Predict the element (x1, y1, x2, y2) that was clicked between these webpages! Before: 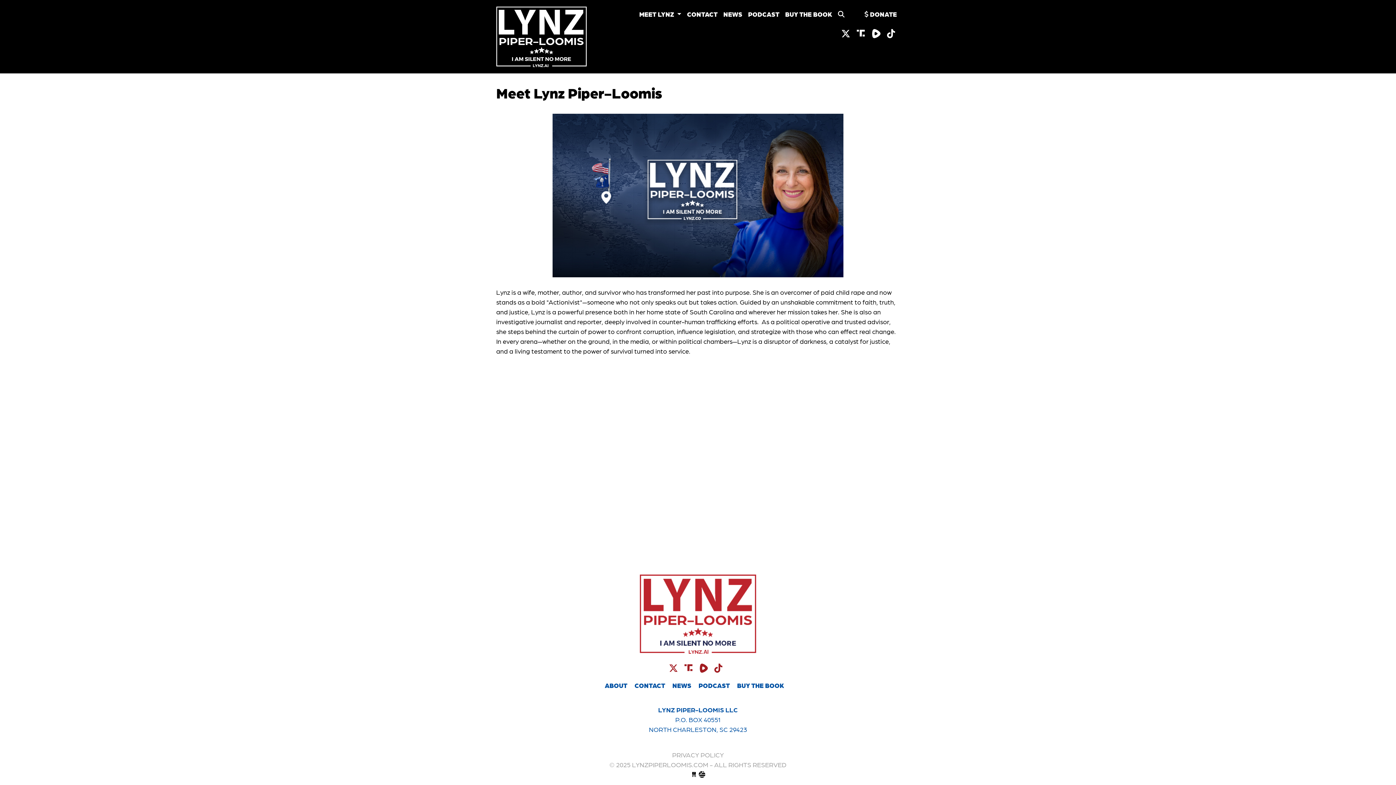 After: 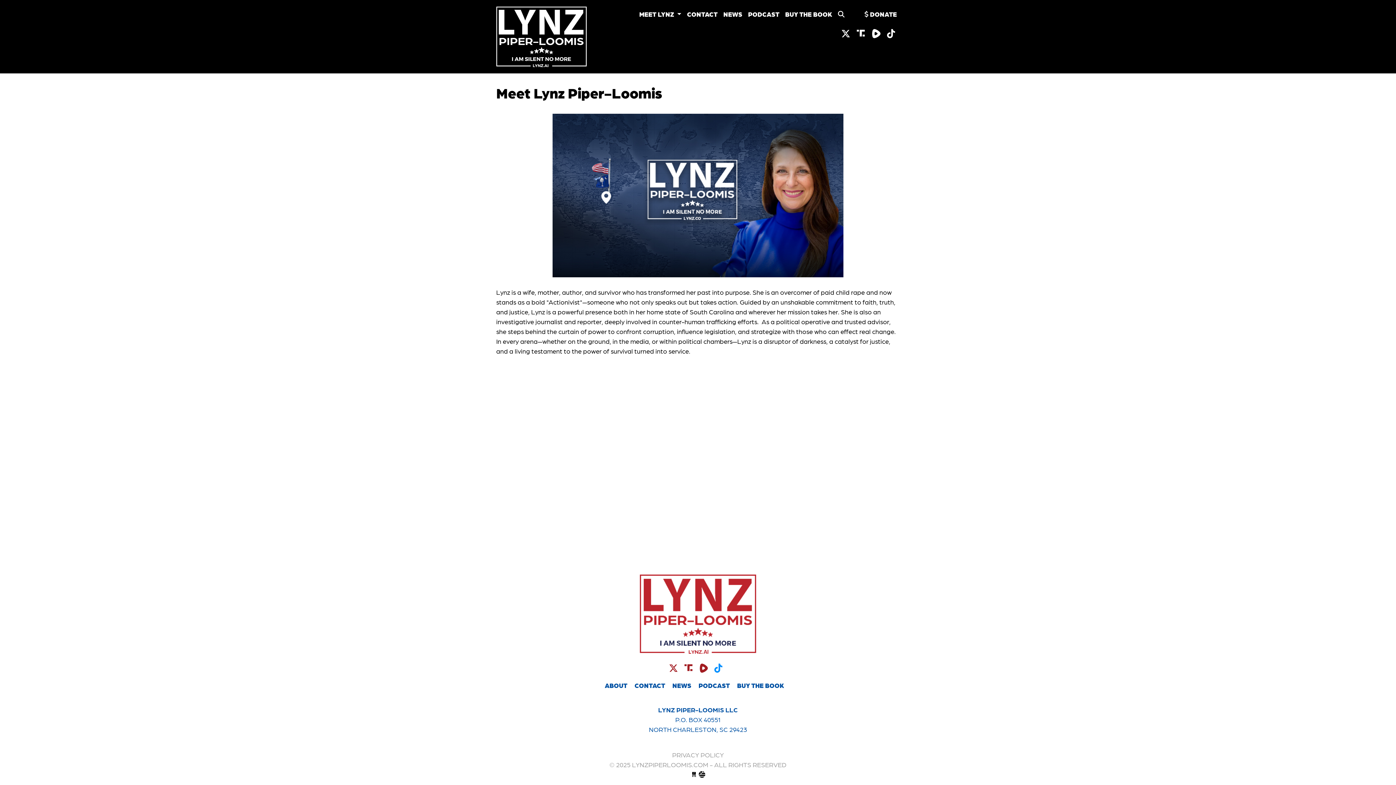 Action: bbox: (714, 662, 722, 673)